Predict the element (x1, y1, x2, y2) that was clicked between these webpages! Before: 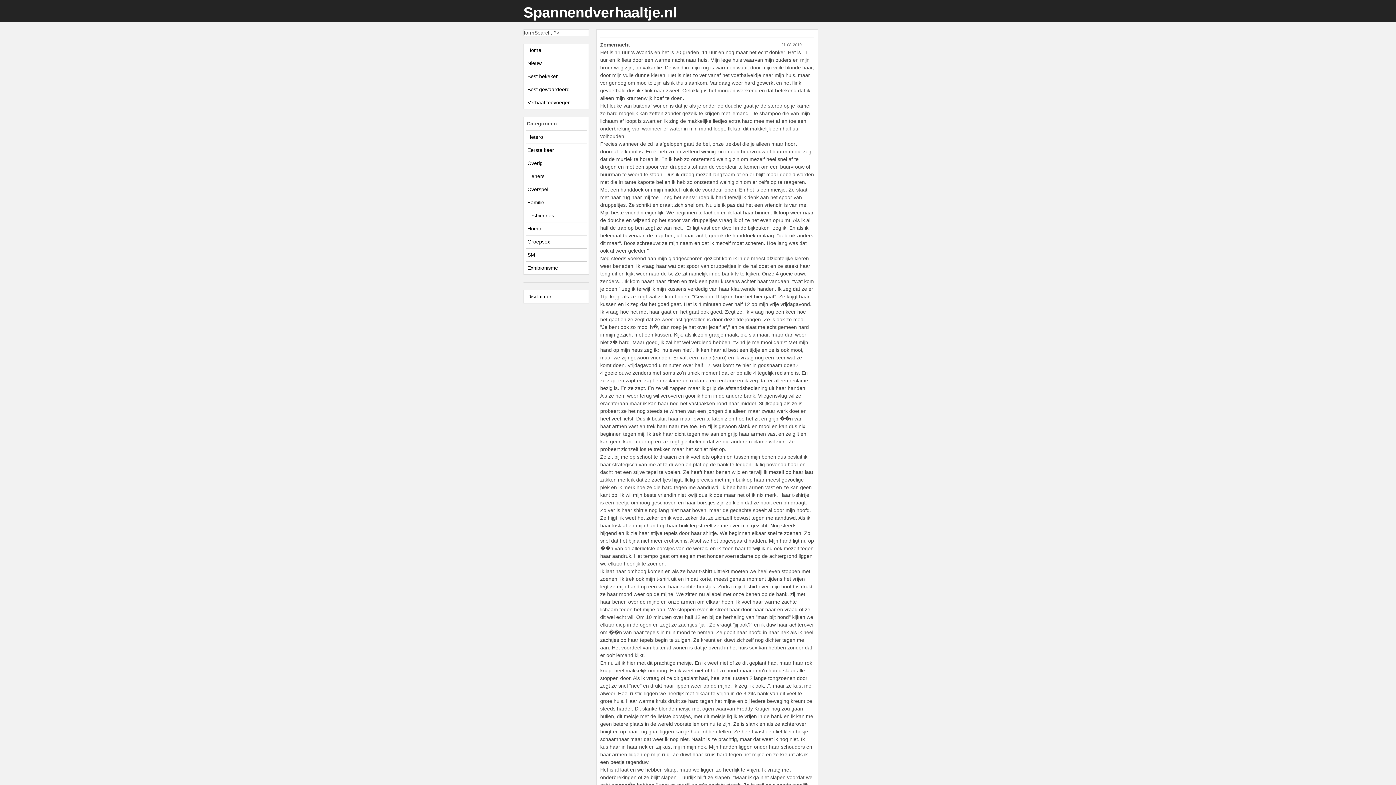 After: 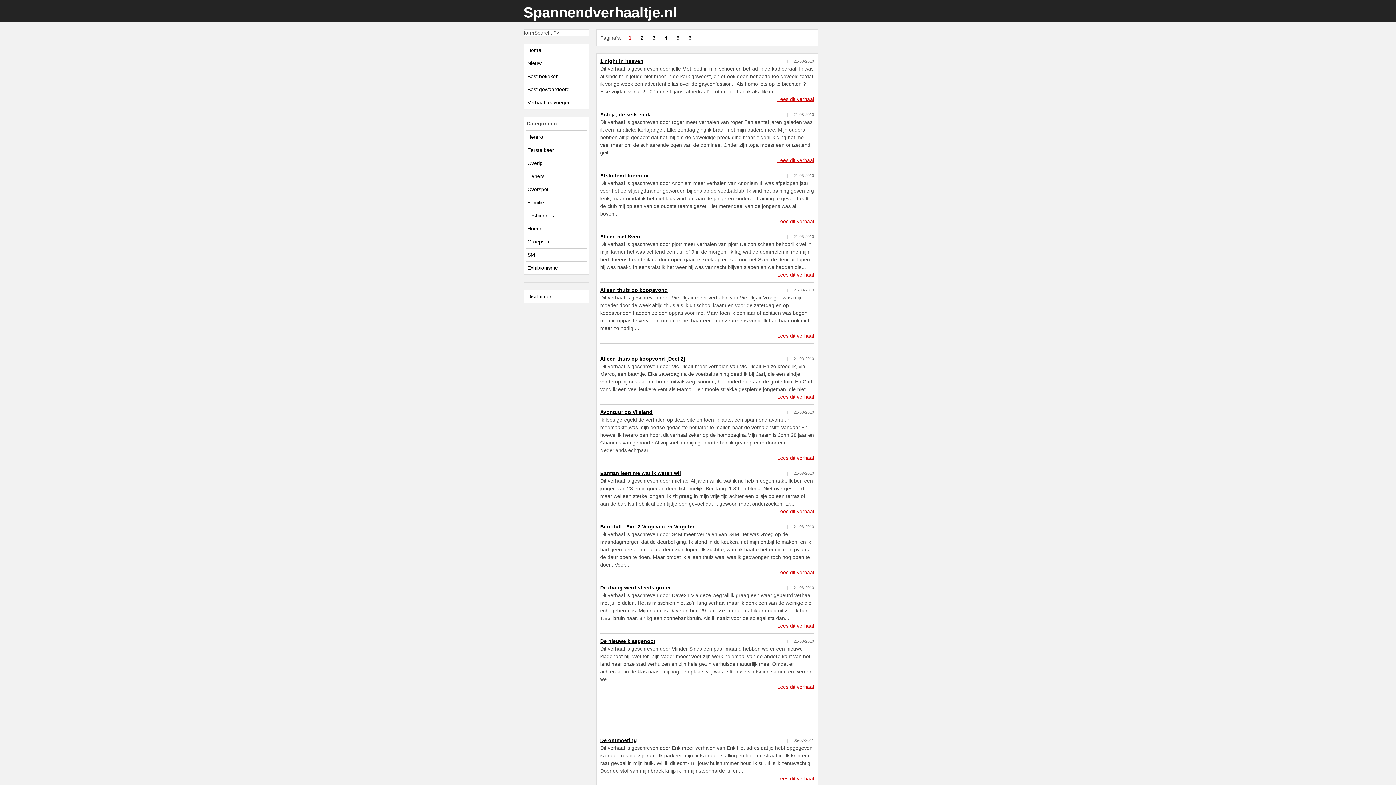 Action: bbox: (527, 225, 541, 231) label: Homo